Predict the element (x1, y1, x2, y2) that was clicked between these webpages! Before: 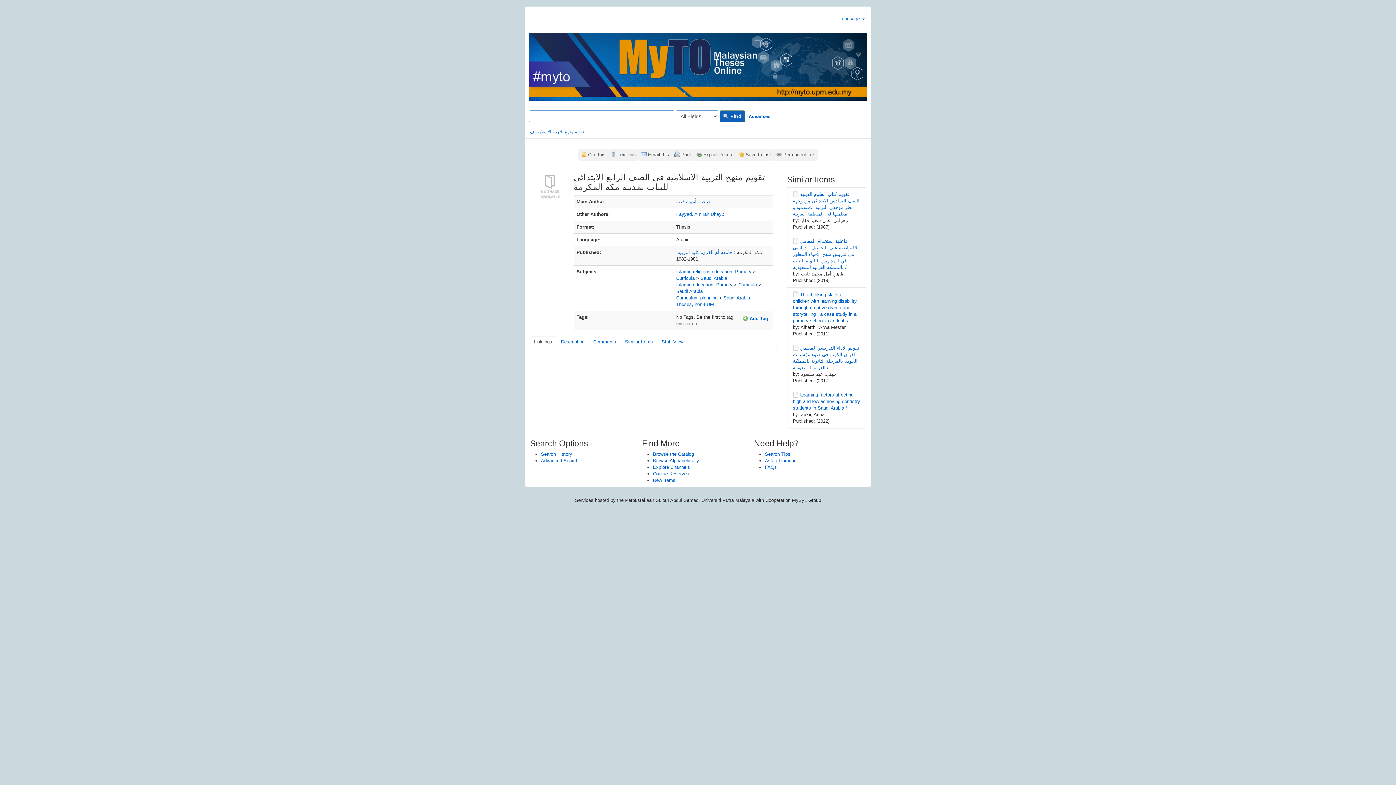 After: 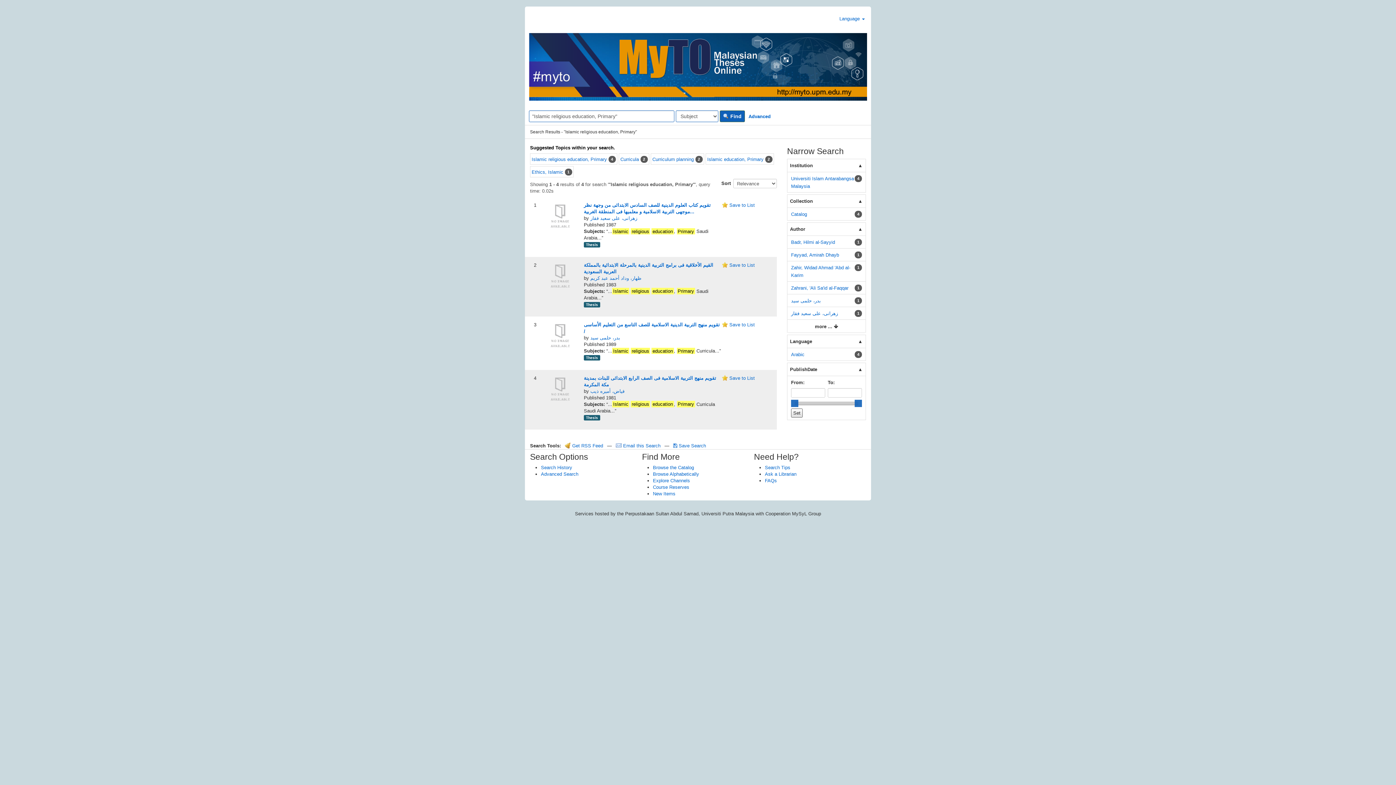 Action: label: Islamic religious education, Primary bbox: (676, 269, 751, 274)